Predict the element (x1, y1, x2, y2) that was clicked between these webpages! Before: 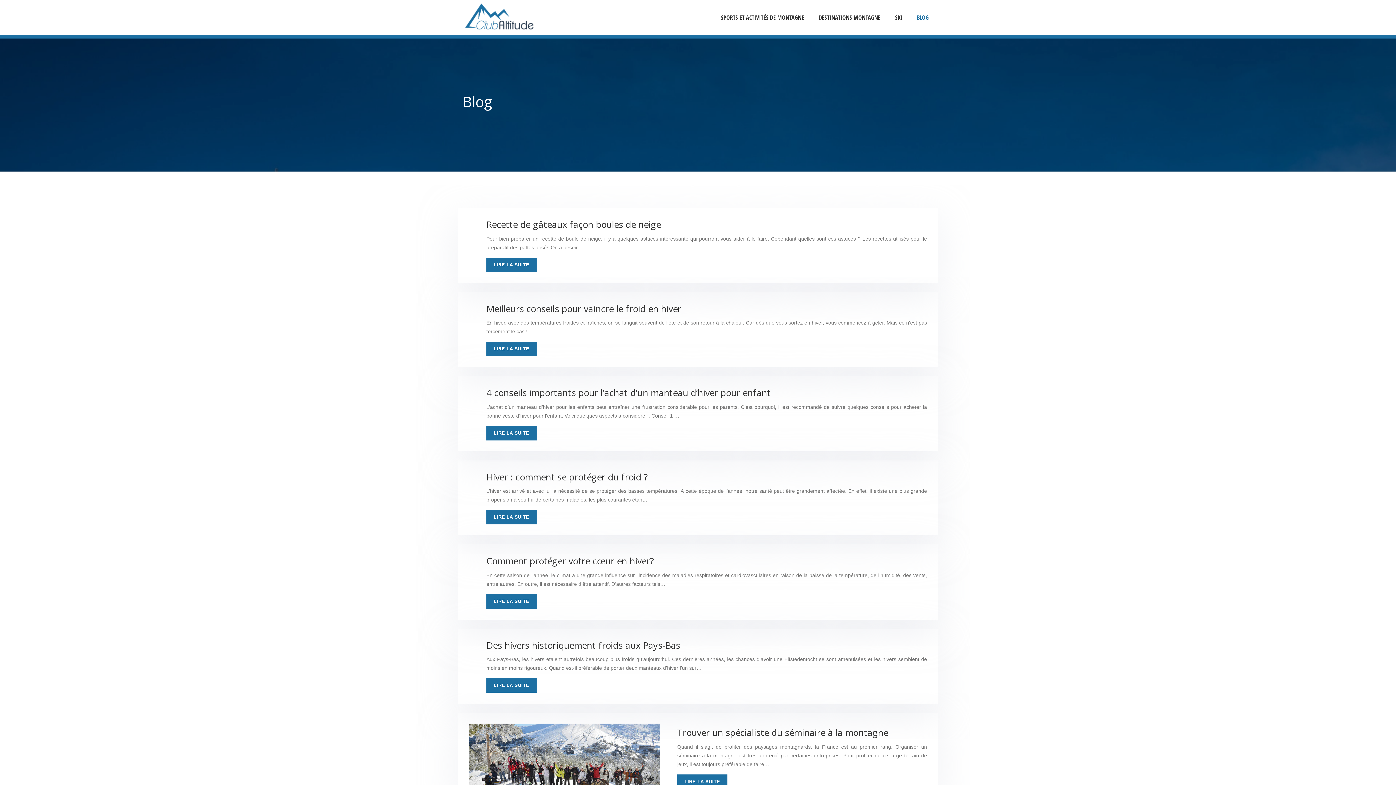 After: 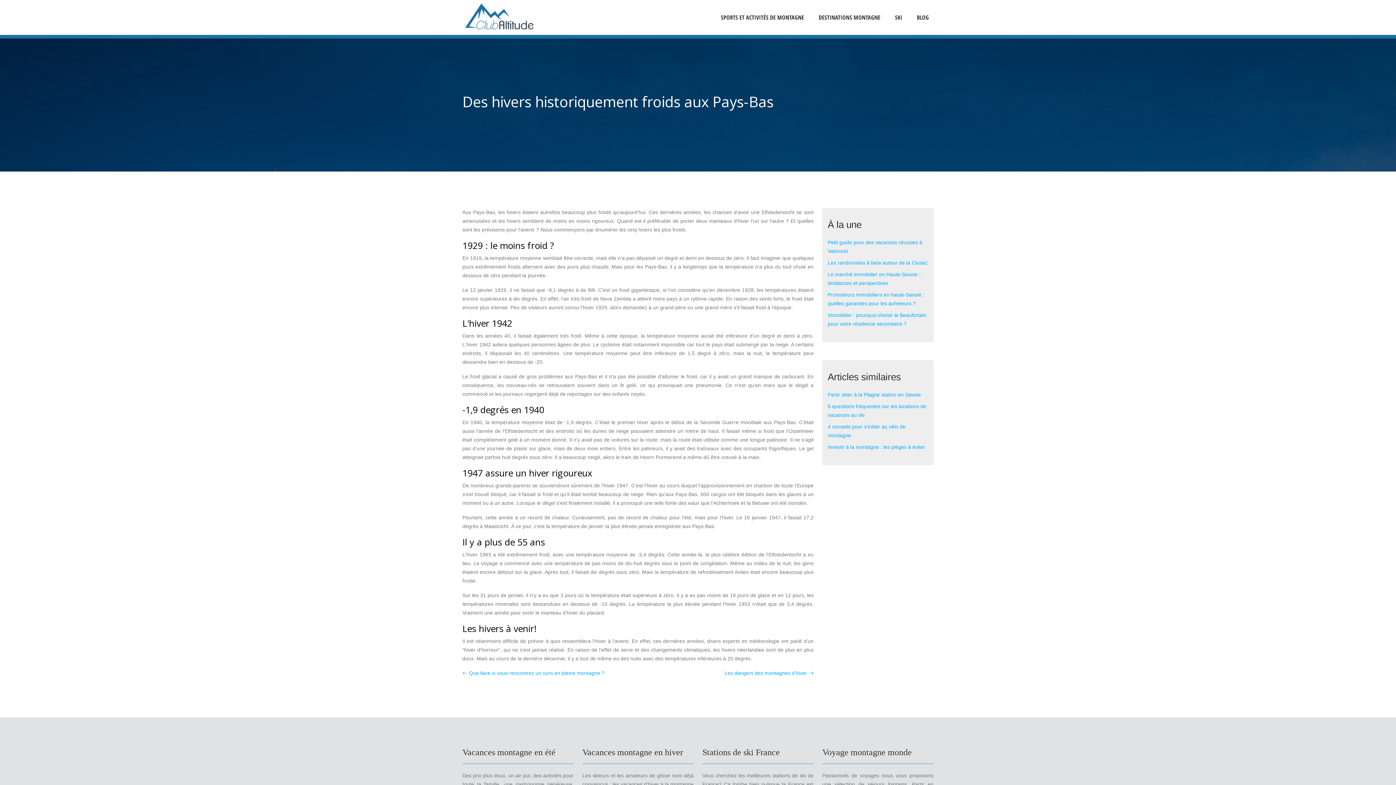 Action: label: Des hivers historiquement froids aux Pays-Bas bbox: (486, 639, 680, 651)